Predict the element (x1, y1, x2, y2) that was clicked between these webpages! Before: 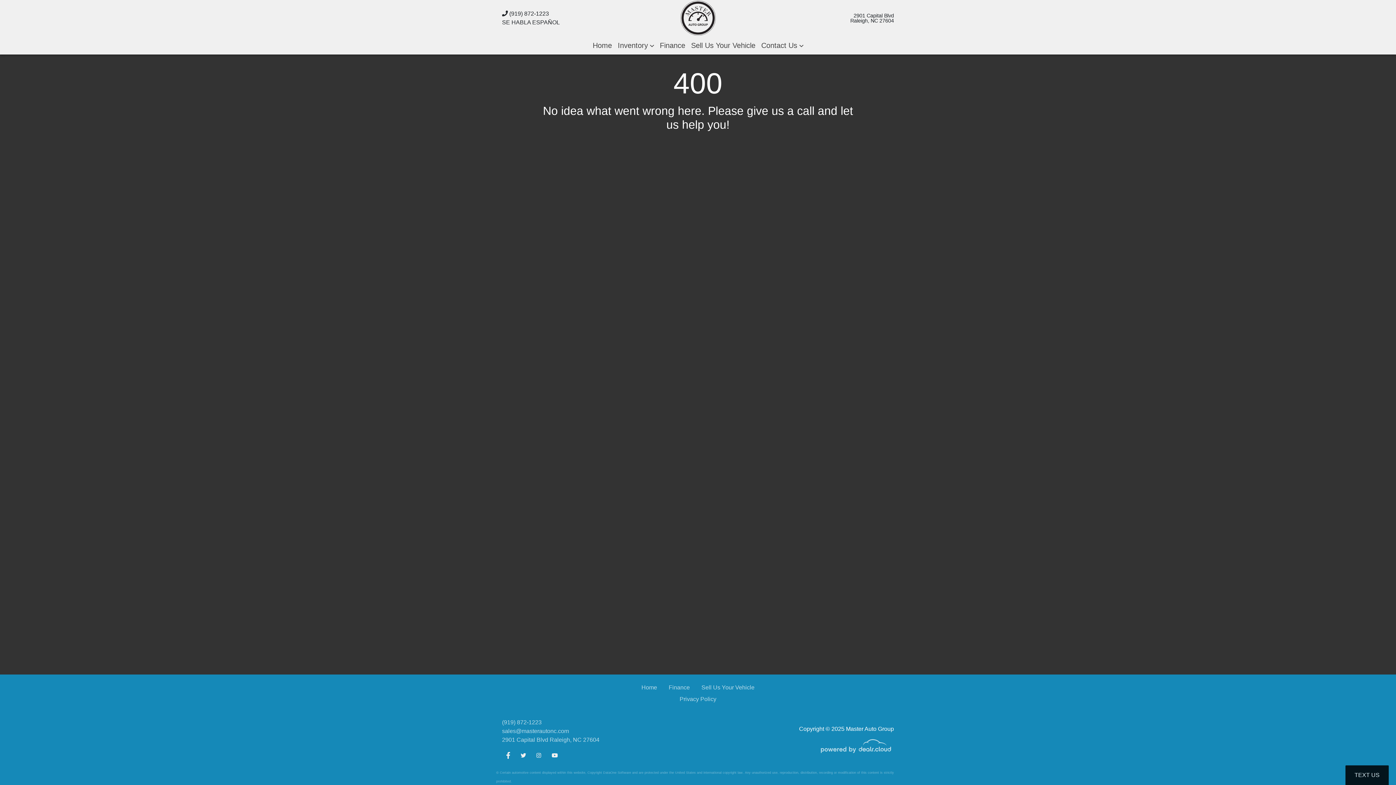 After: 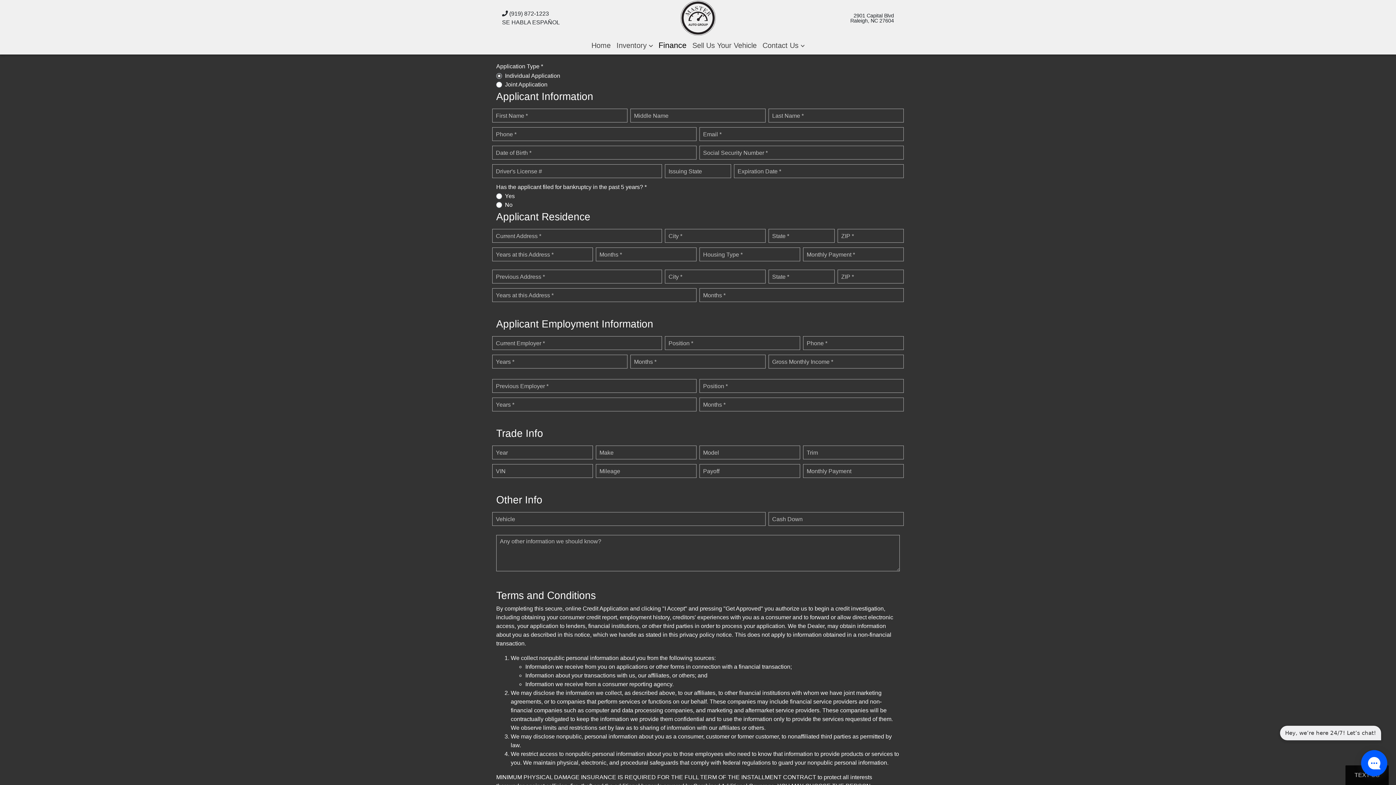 Action: label: Finance bbox: (668, 684, 690, 690)